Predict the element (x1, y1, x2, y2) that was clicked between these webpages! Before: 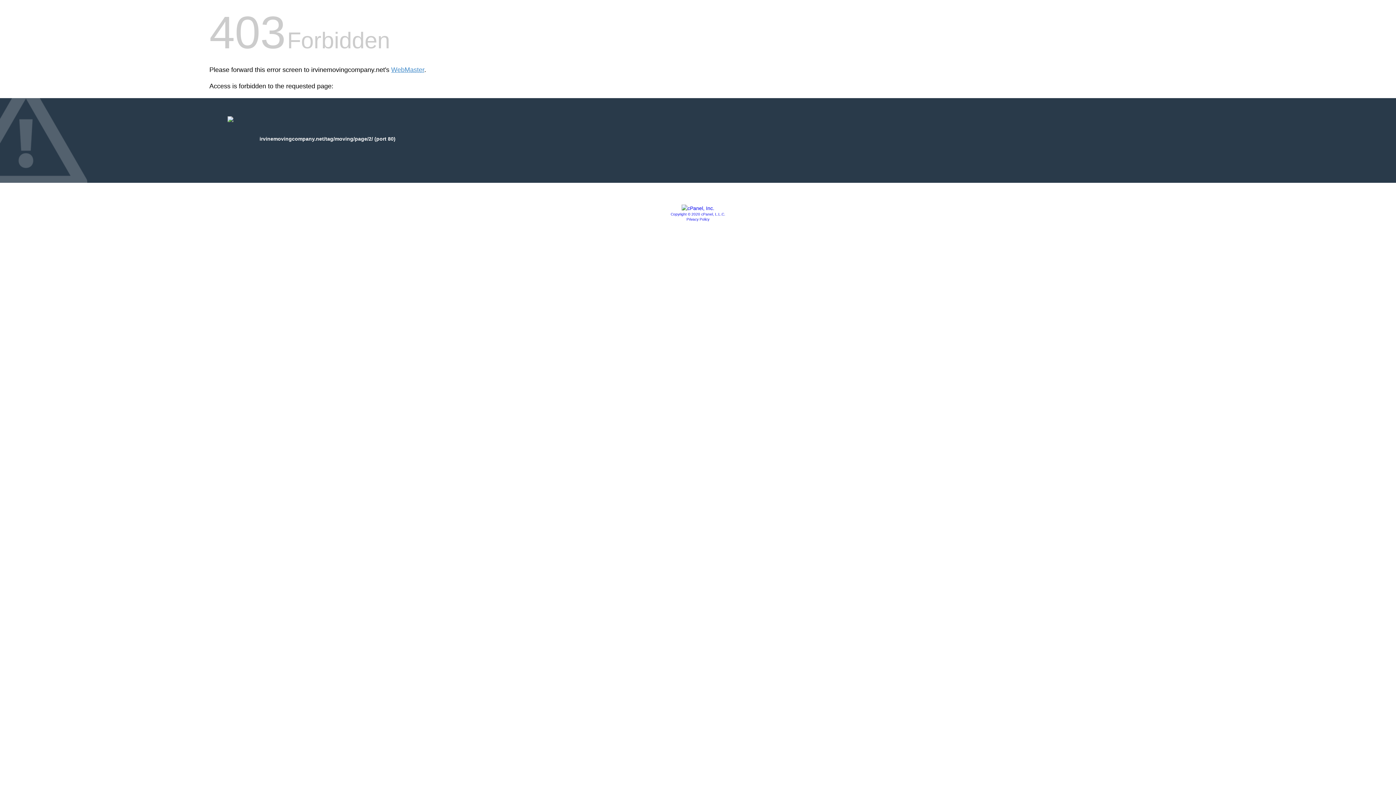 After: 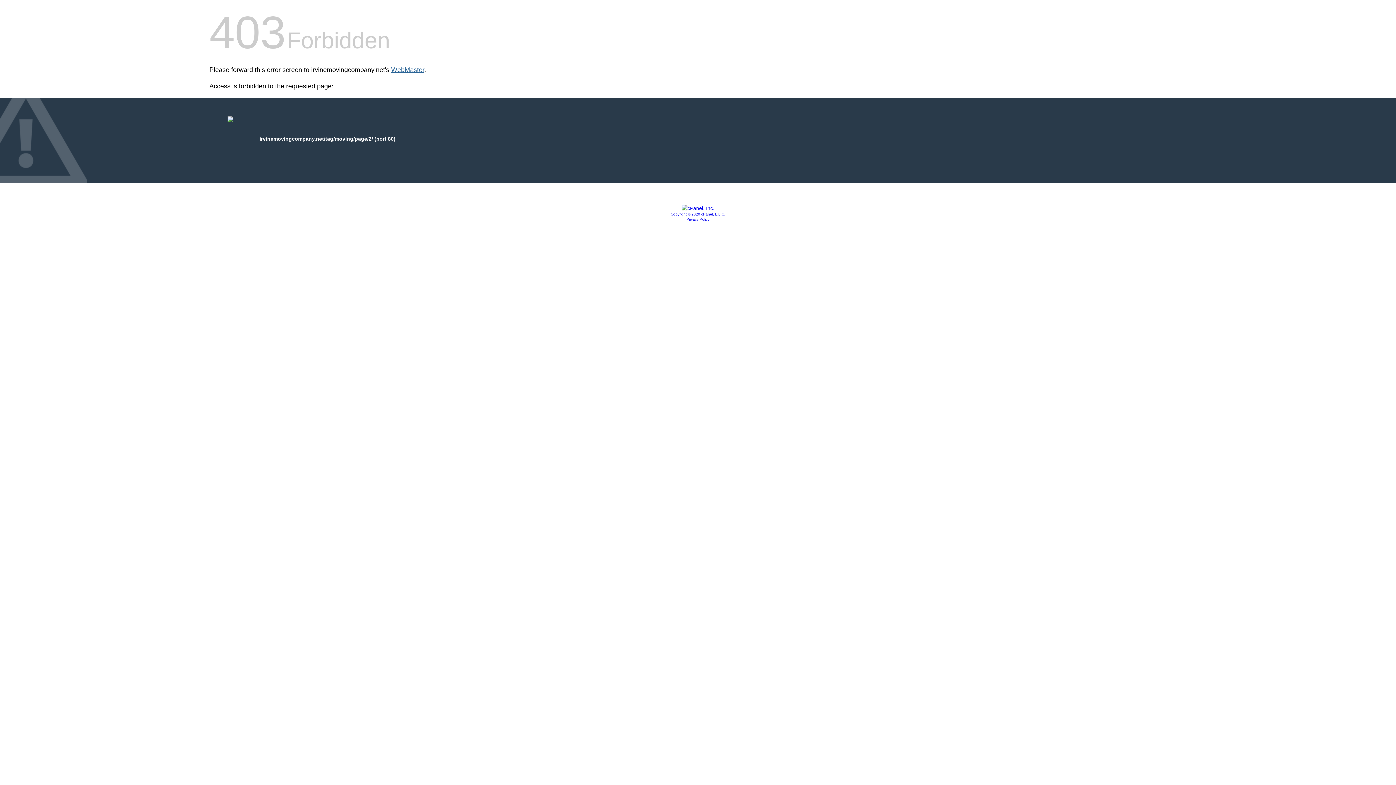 Action: bbox: (391, 66, 424, 73) label: WebMaster